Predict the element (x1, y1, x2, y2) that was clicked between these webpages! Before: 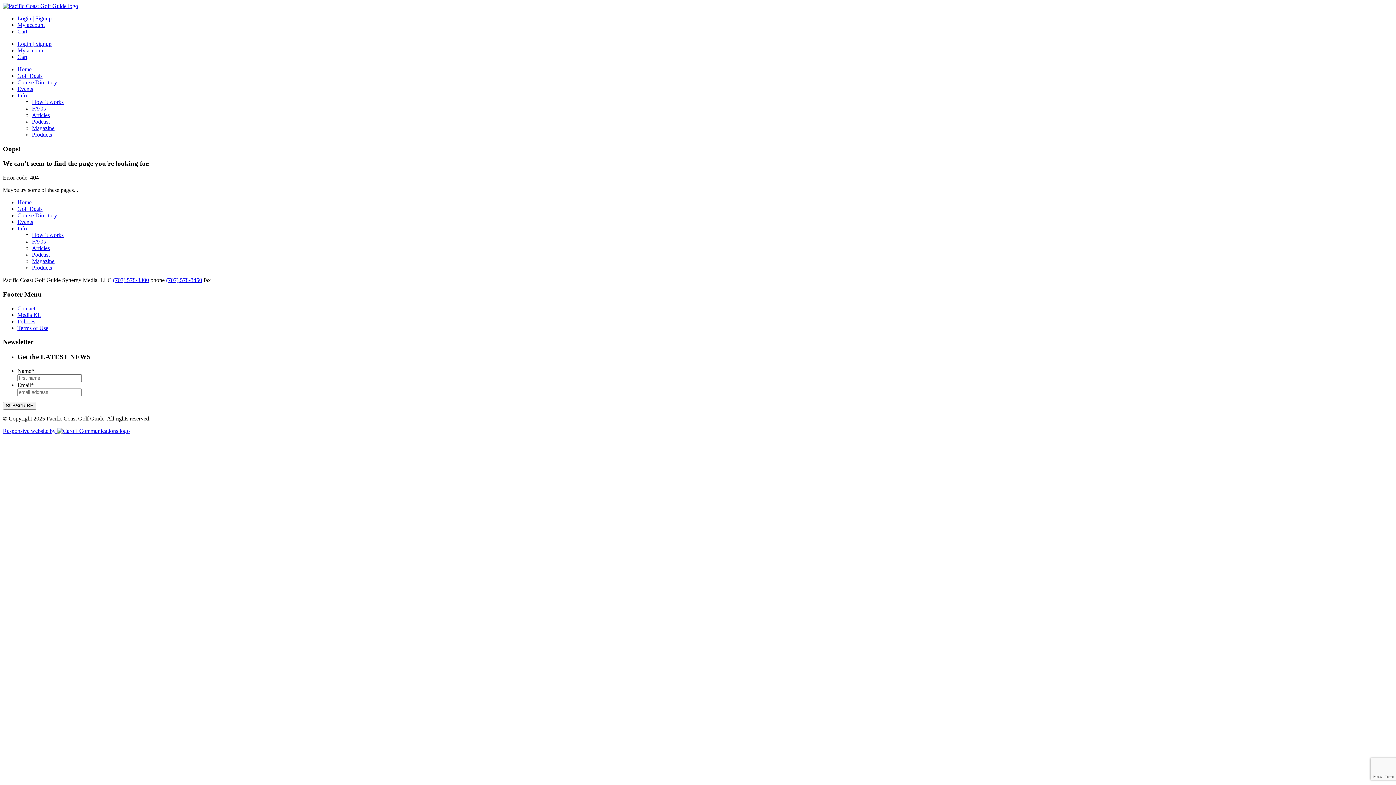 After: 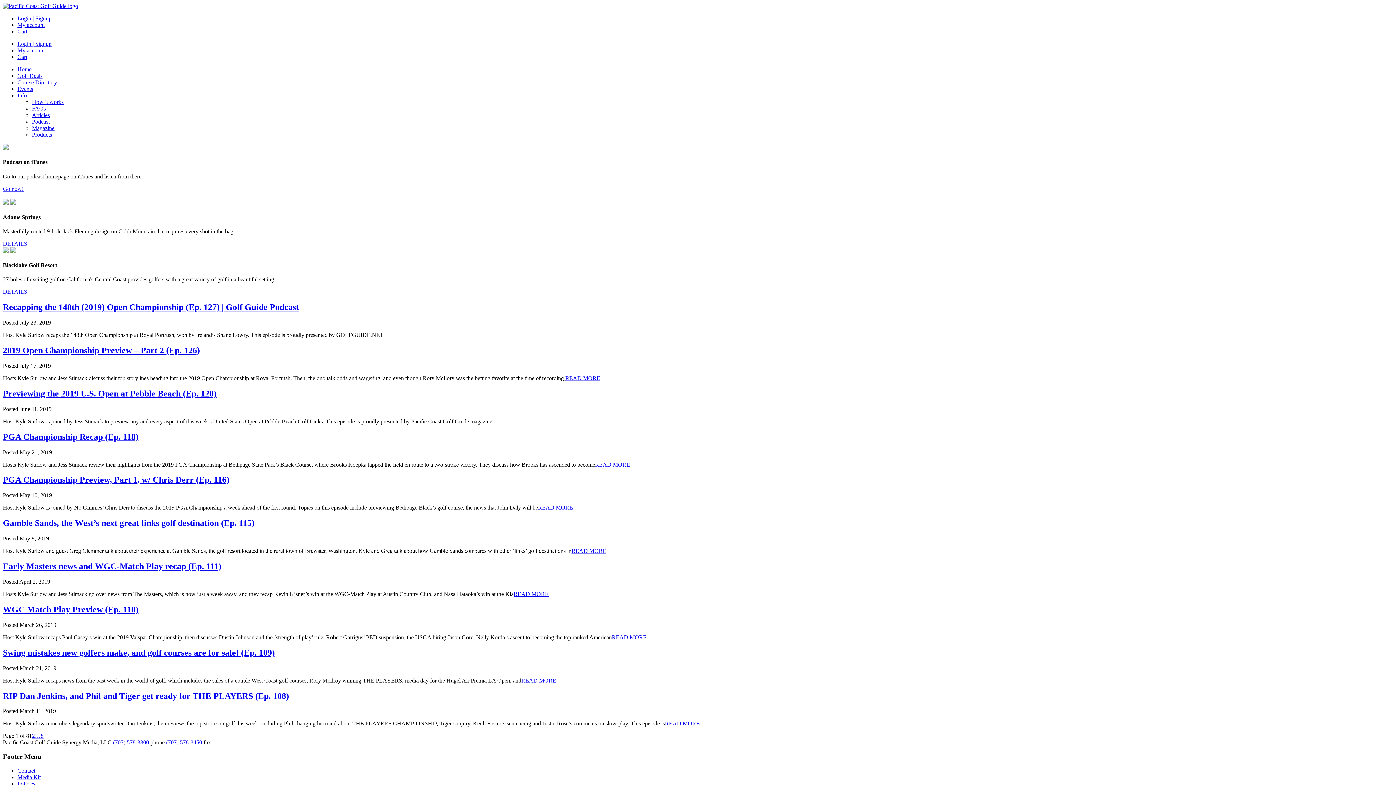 Action: label: Podcast bbox: (32, 251, 49, 257)